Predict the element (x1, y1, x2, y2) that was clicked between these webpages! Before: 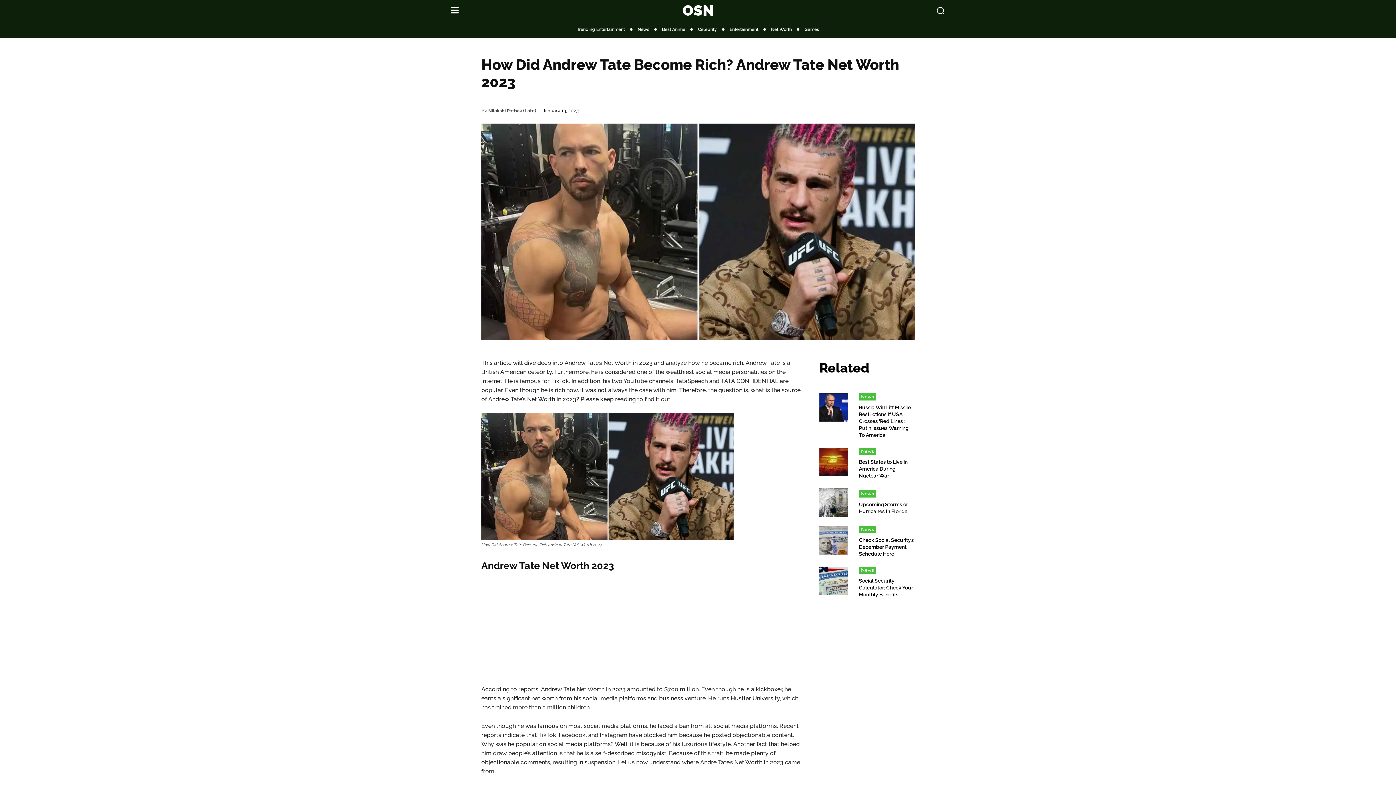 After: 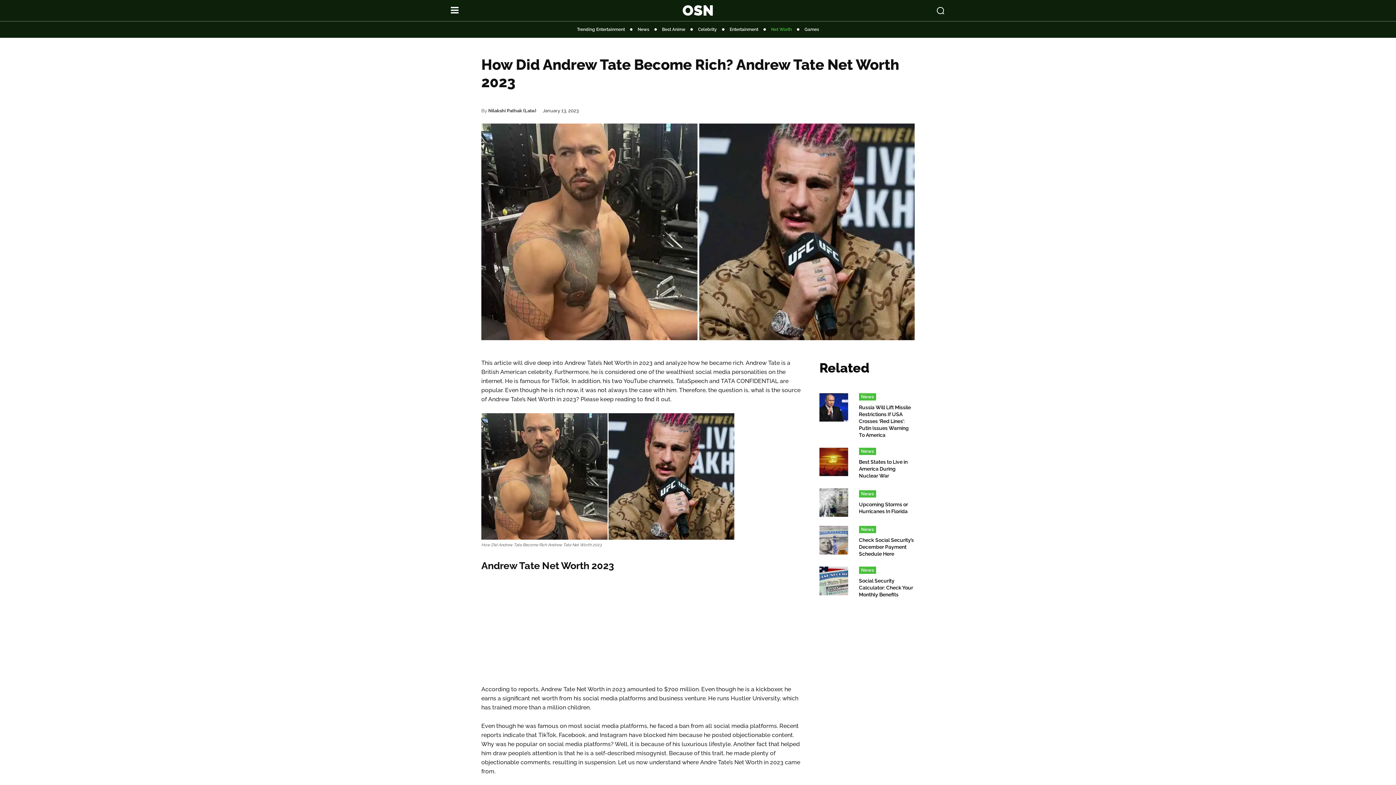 Action: label: Net Worth bbox: (766, 23, 797, 34)